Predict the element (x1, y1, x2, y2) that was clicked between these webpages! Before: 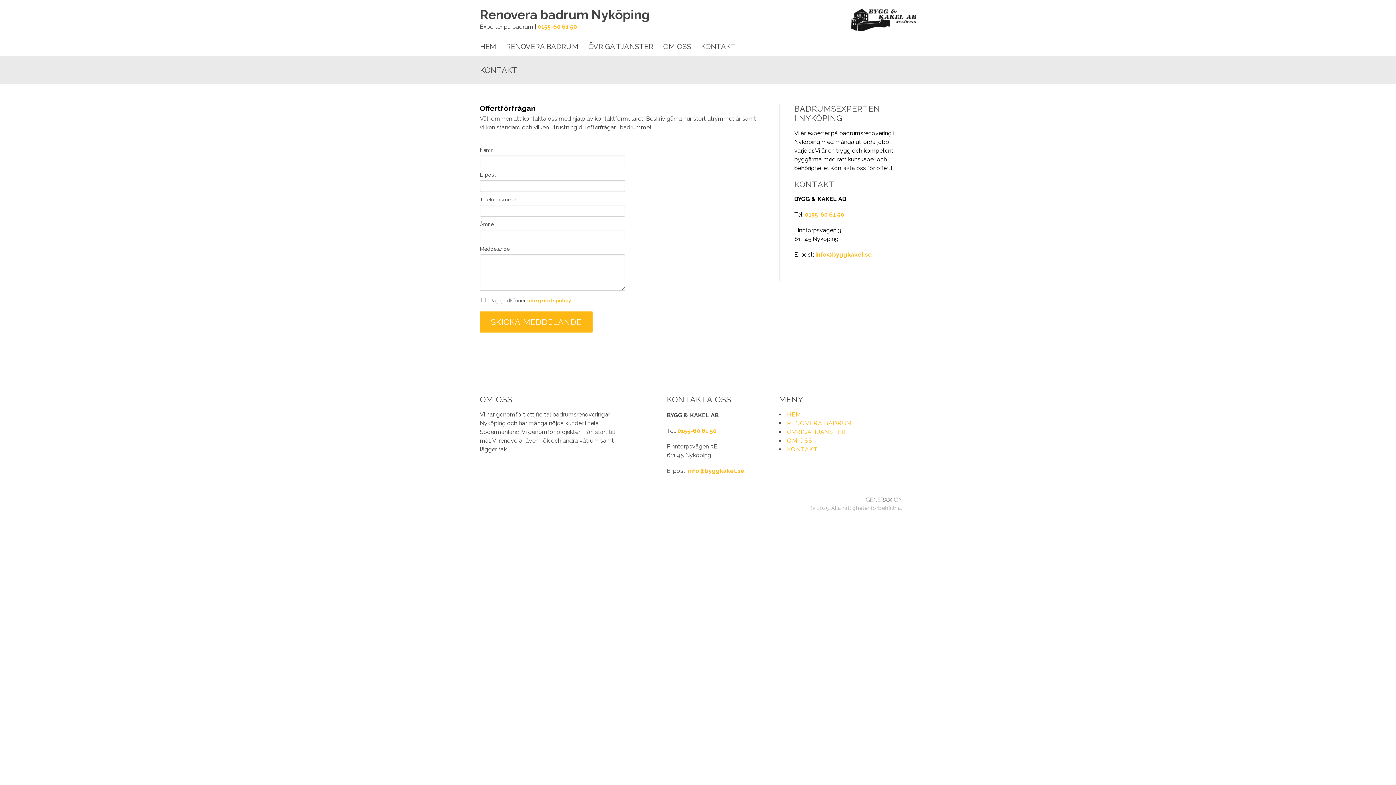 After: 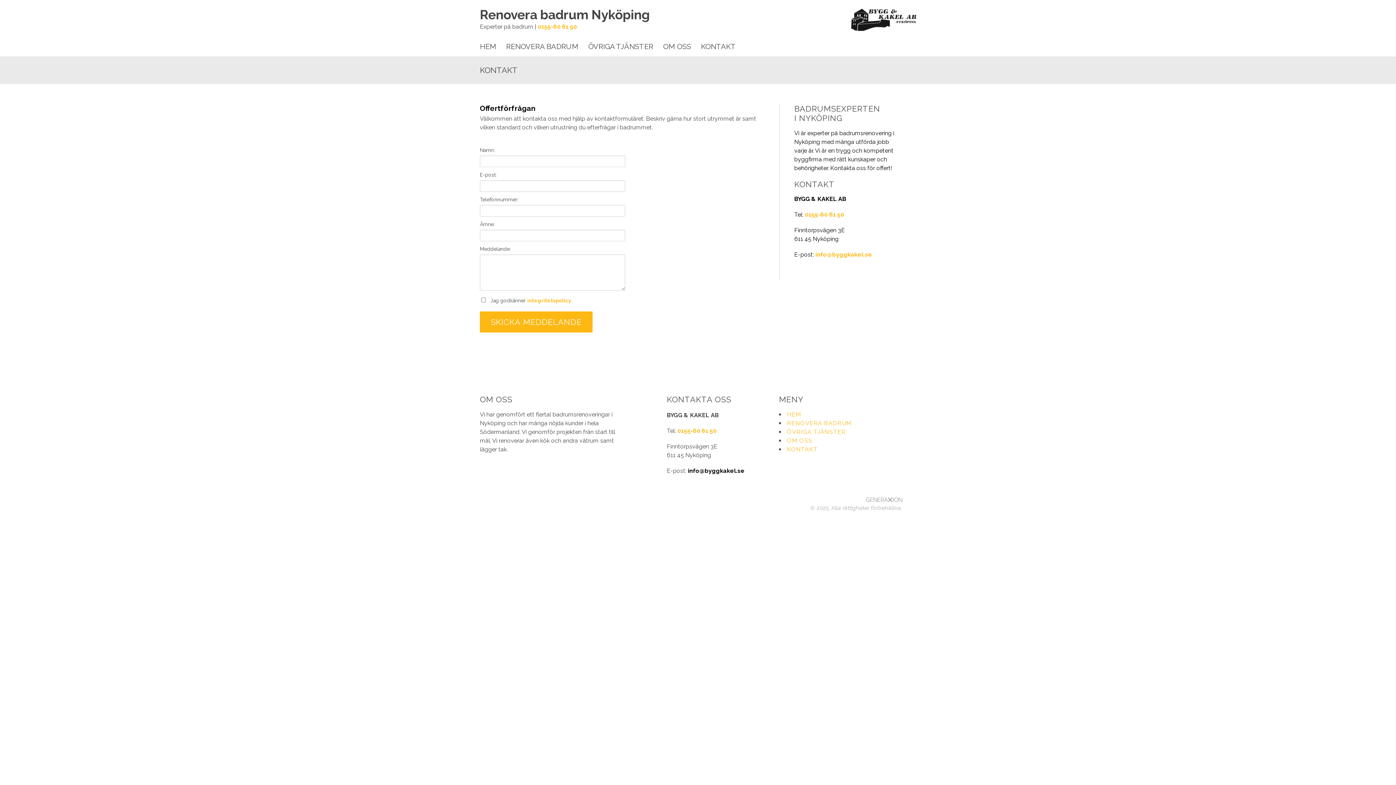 Action: label: info@byggkakel.se bbox: (688, 467, 744, 474)